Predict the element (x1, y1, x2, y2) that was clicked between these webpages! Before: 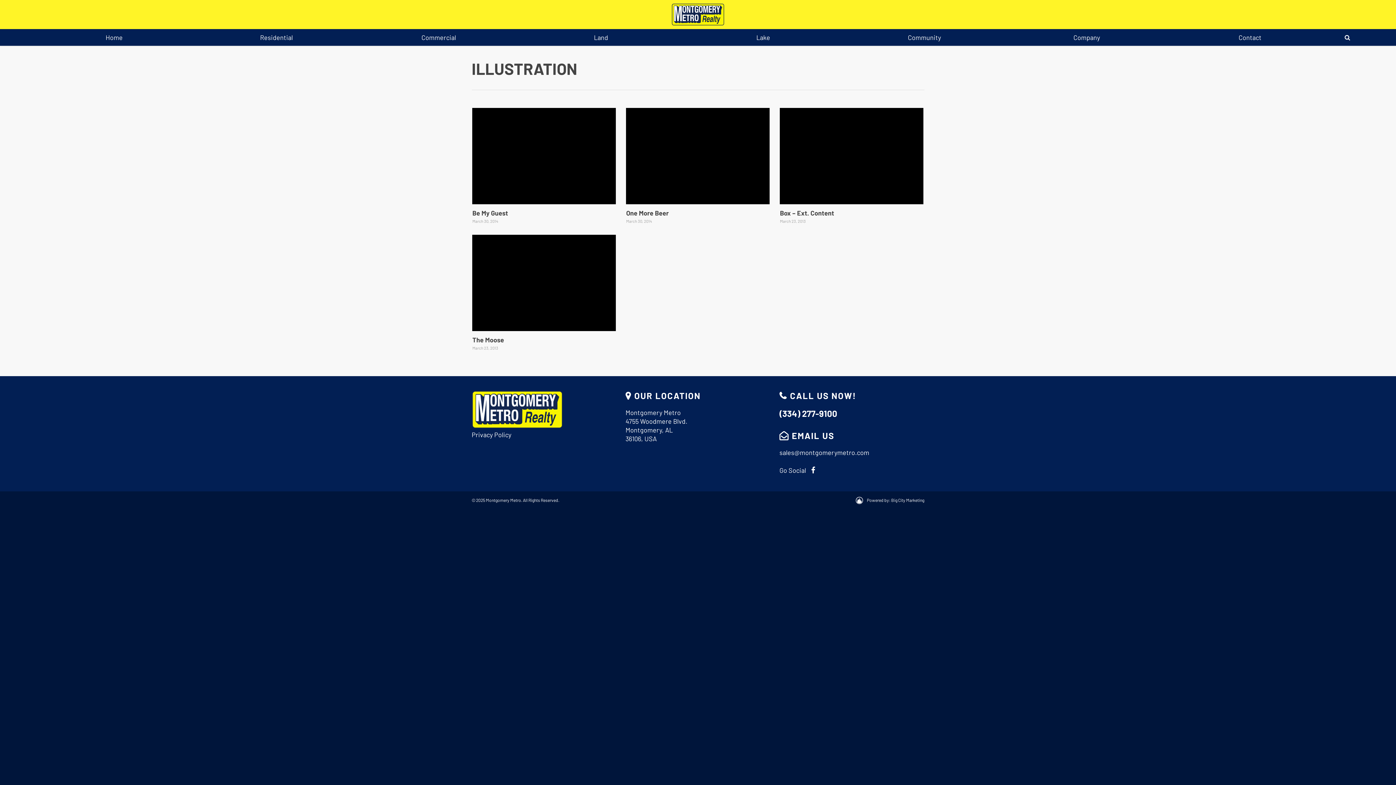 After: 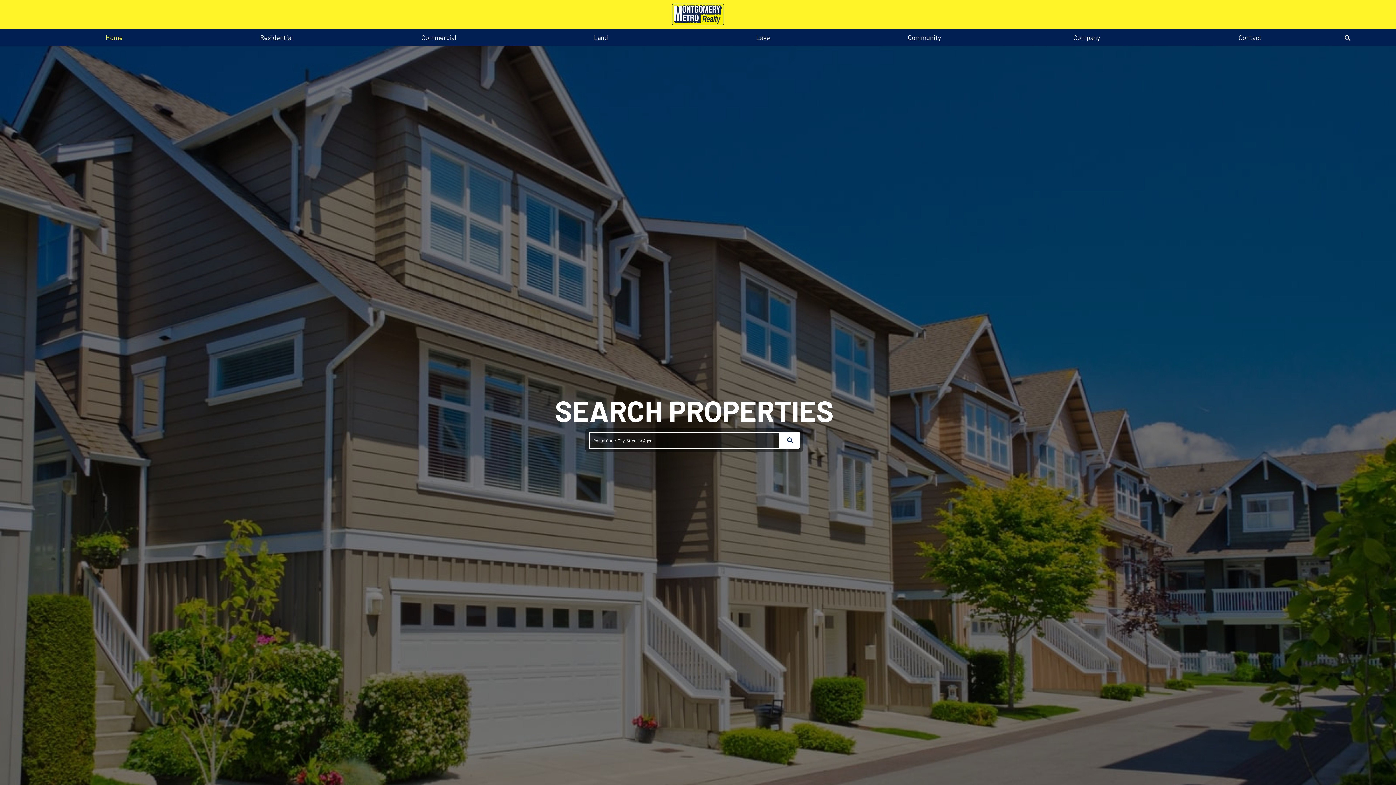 Action: bbox: (0, 3, 1396, 25)